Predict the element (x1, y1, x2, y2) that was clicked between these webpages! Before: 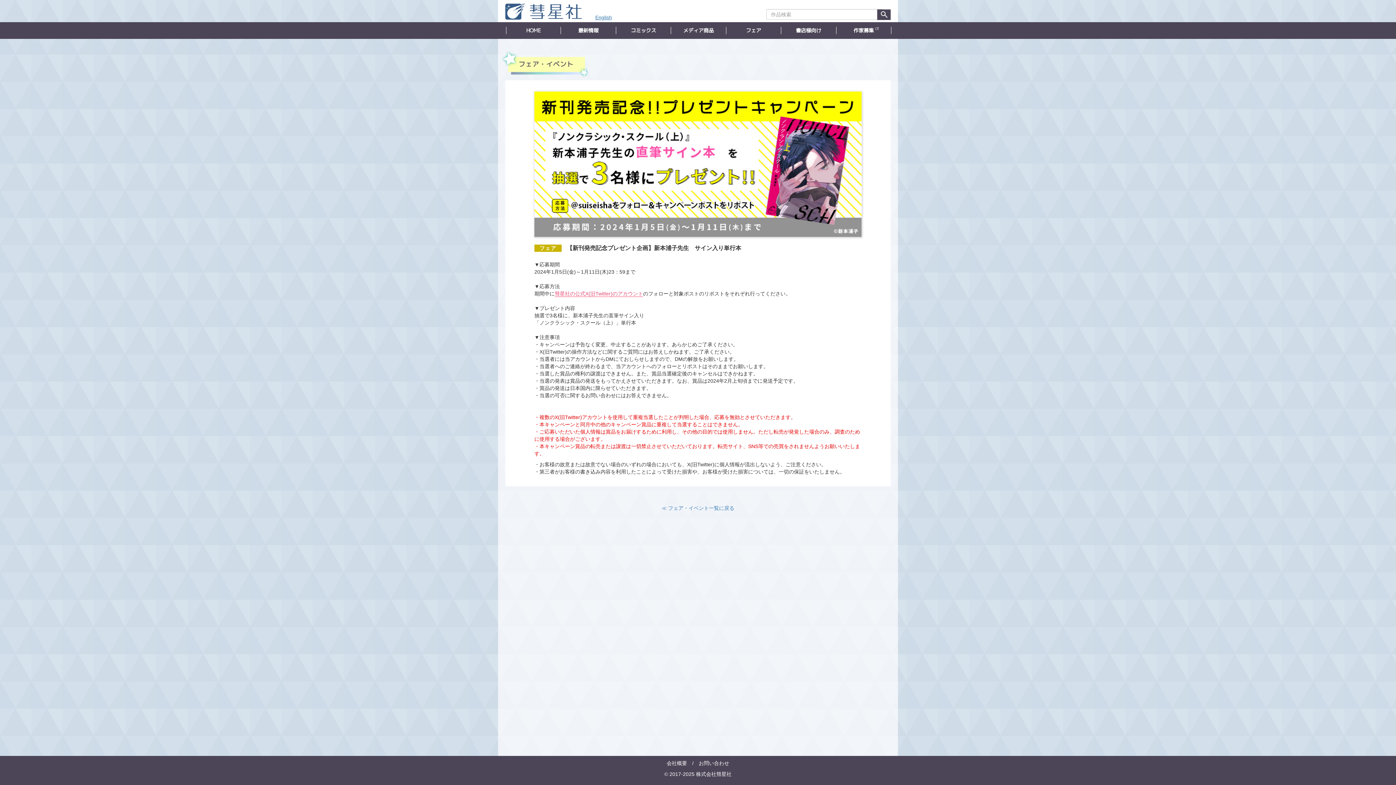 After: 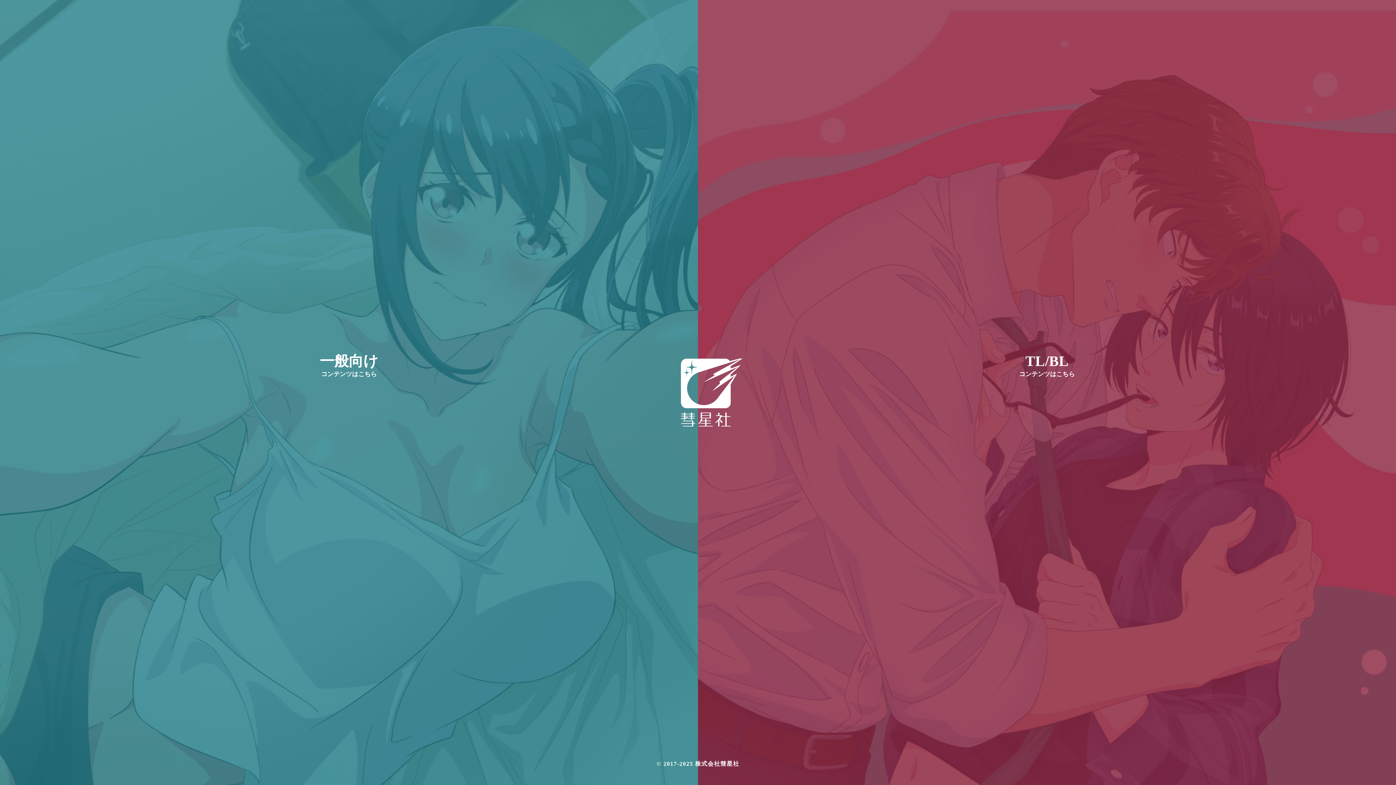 Action: bbox: (498, 3, 589, 19)